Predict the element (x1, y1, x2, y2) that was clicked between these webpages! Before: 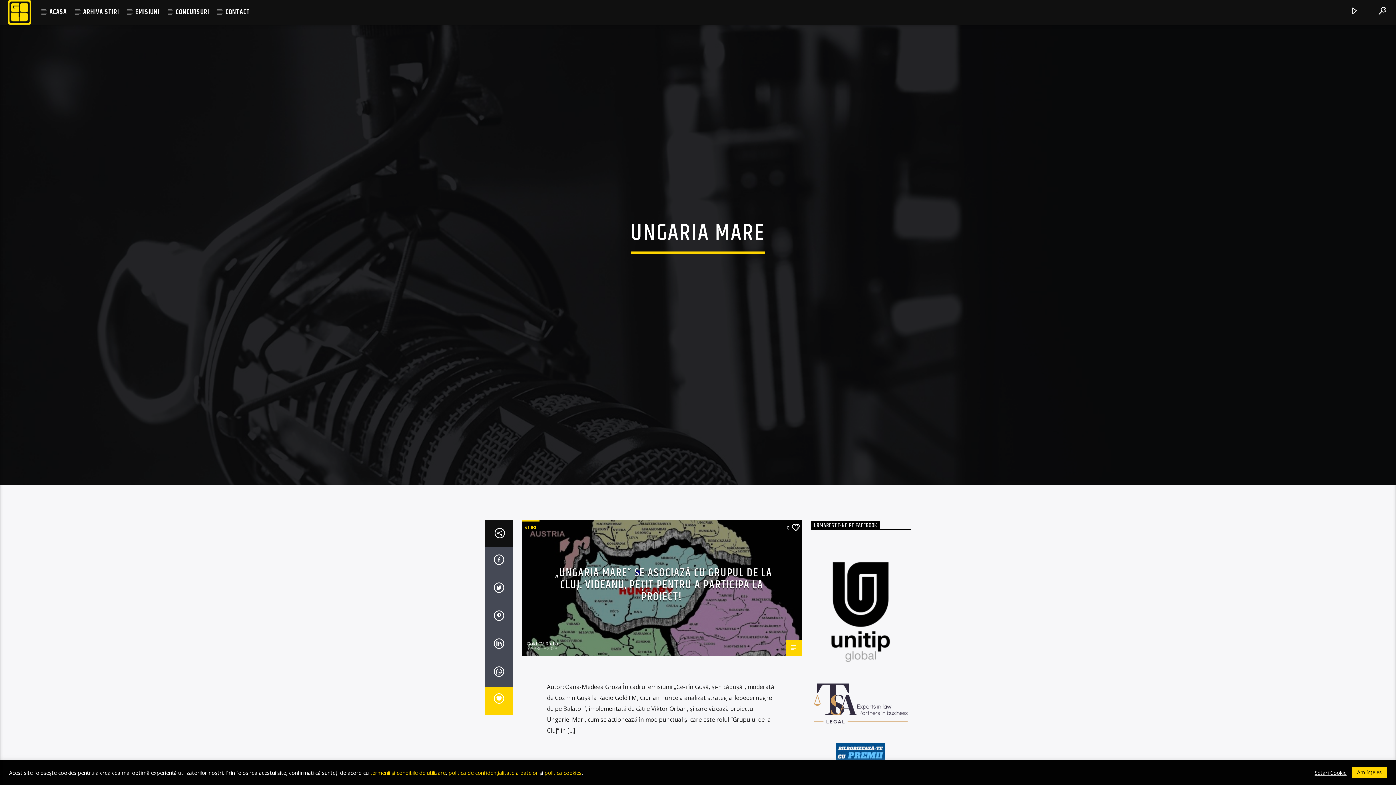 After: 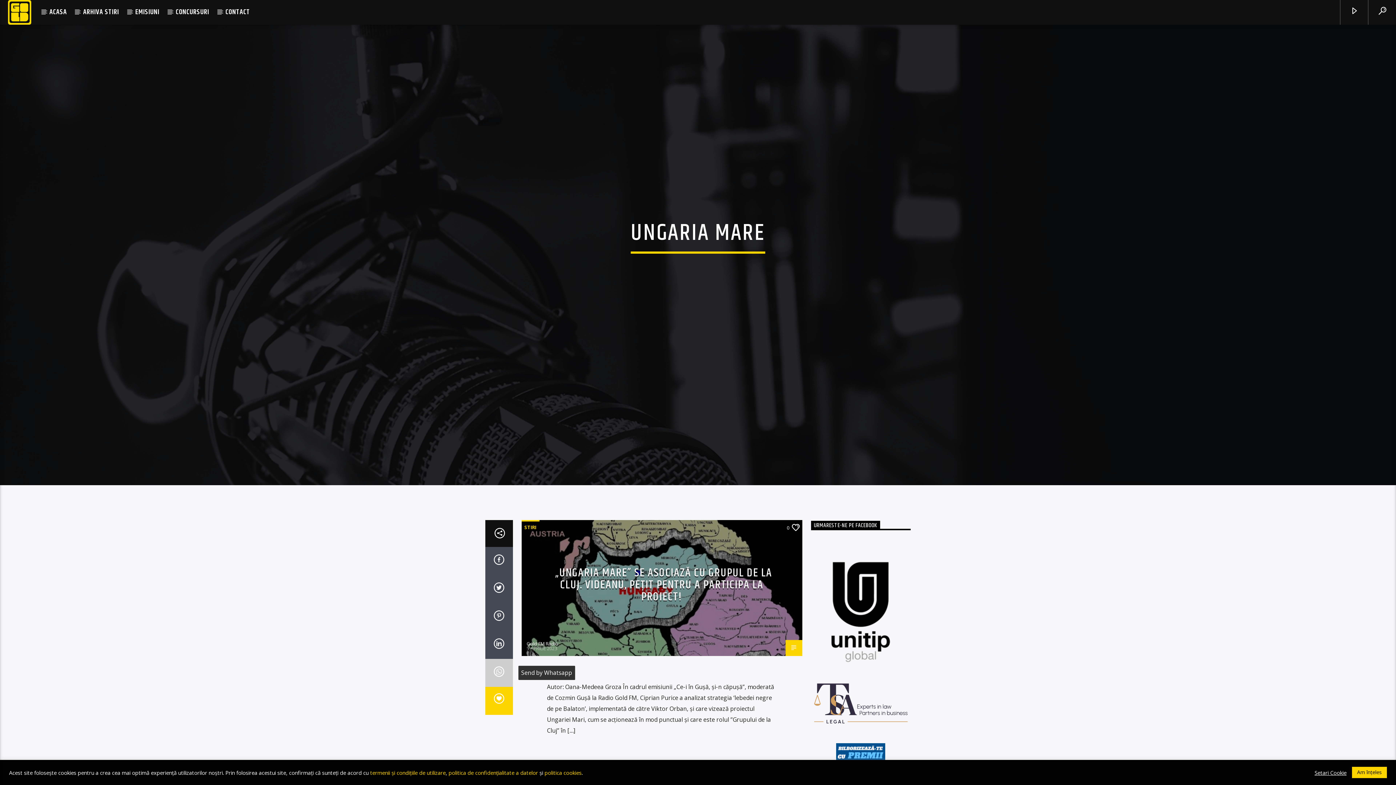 Action: bbox: (485, 659, 512, 687)